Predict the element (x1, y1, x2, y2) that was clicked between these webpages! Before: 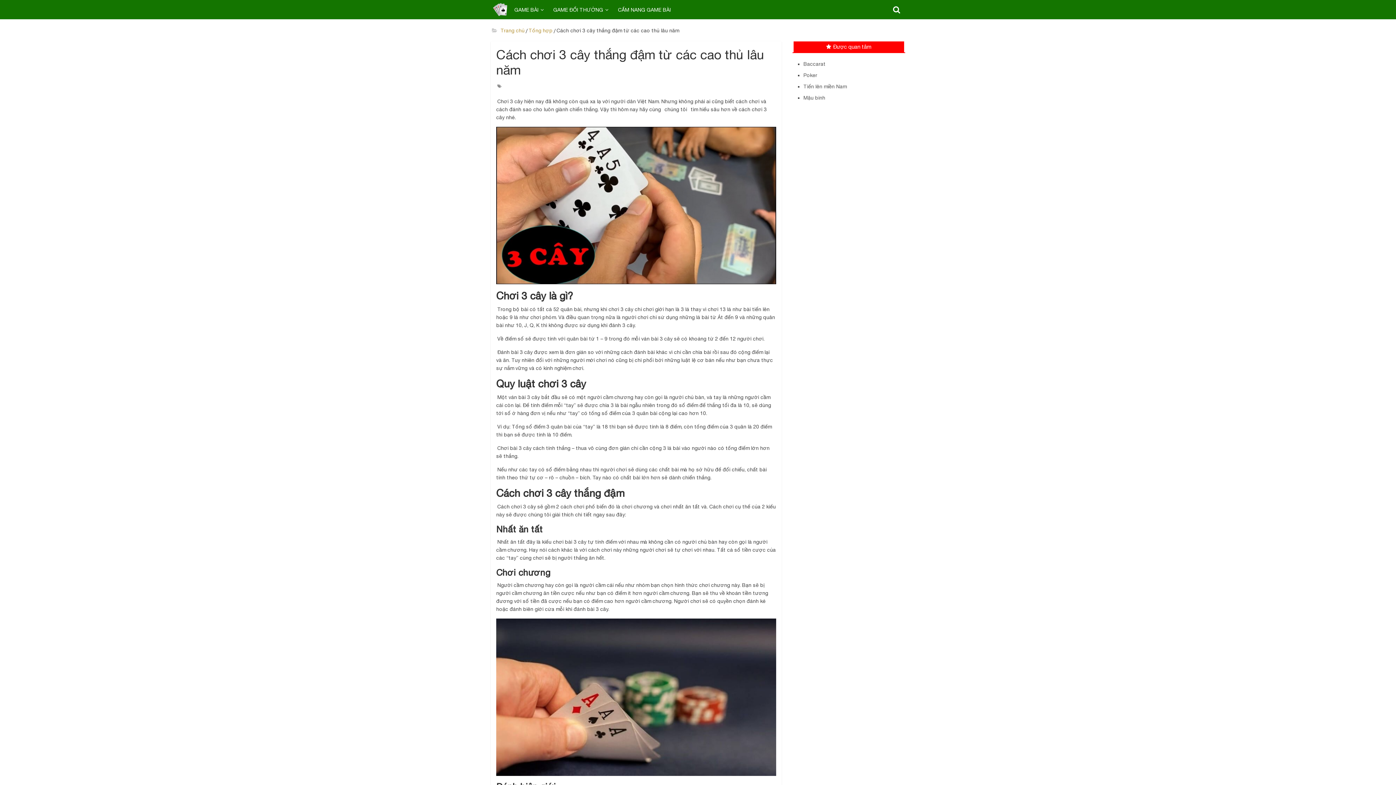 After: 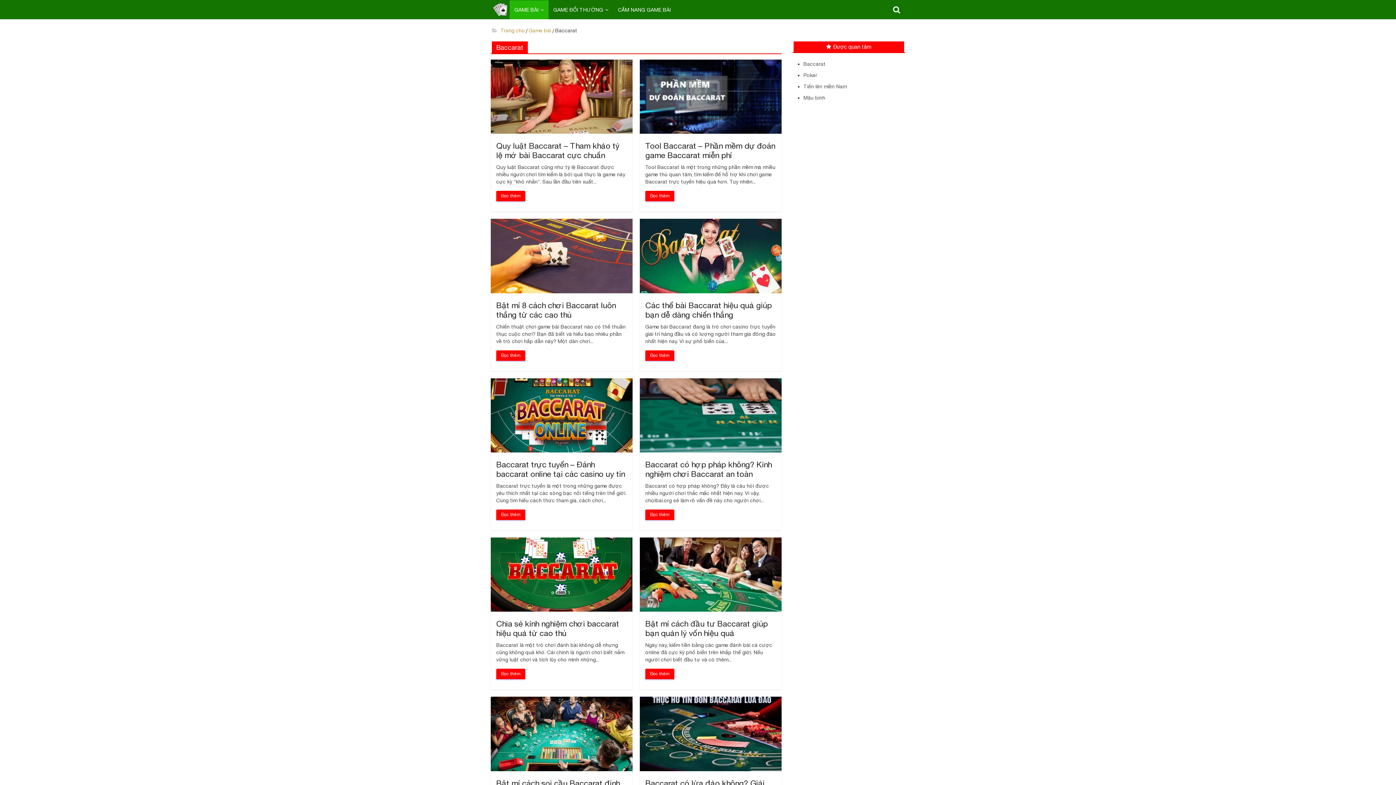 Action: bbox: (803, 61, 825, 66) label: Baccarat